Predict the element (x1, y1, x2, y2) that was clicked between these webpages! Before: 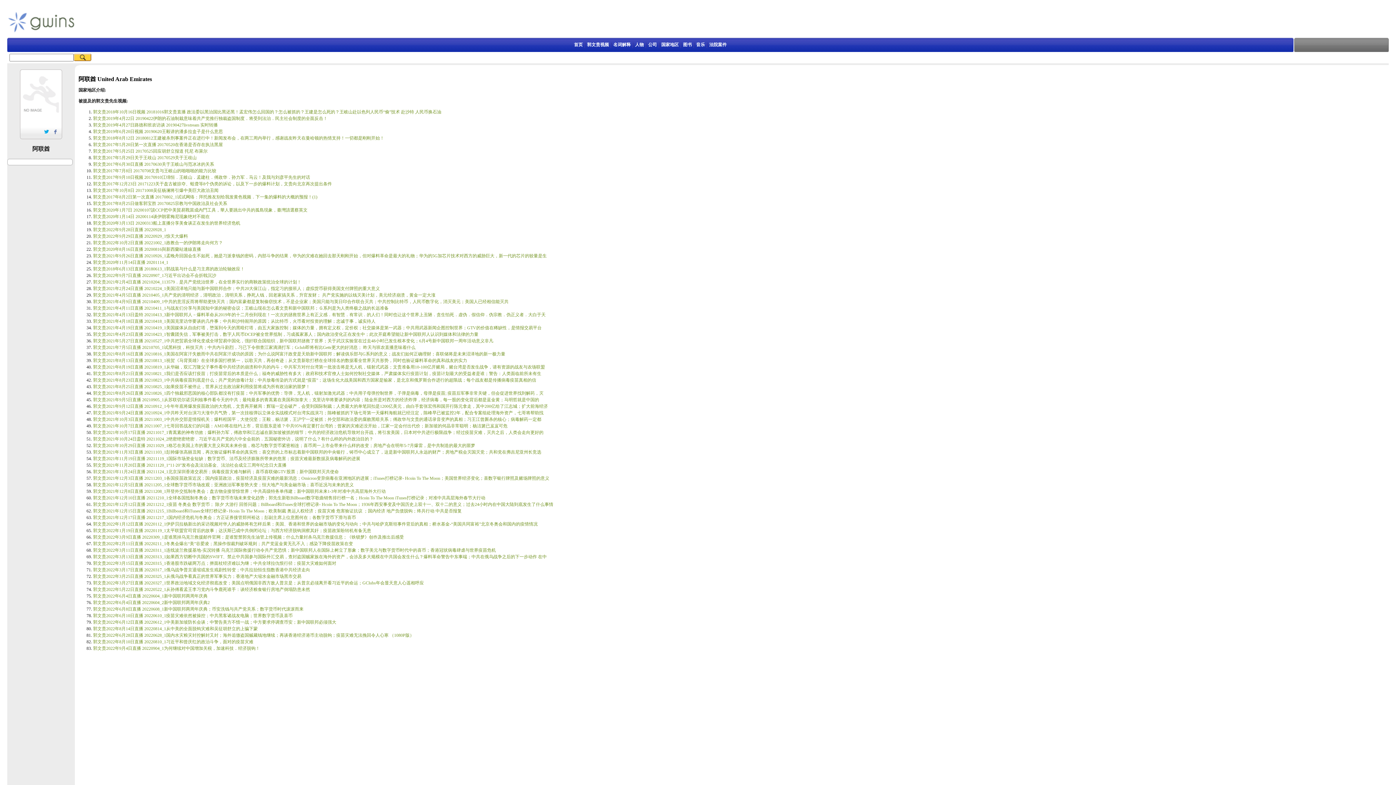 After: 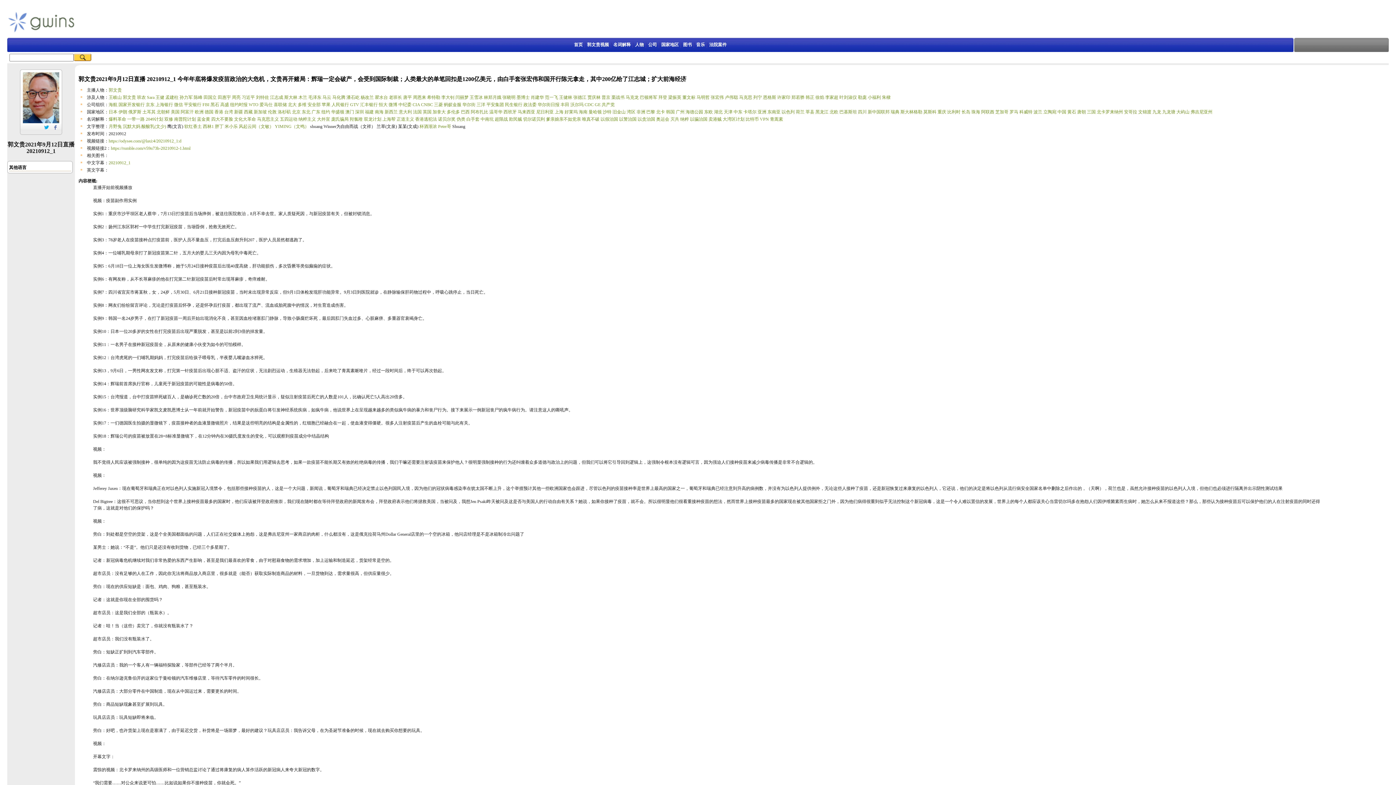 Action: label: 郭文贵2021年9月12日直播 20210912_1今年年底将爆发疫苗政治的大危机，文贵再开赌局：辉瑞一定会破产，会受到国际制裁；人类最大的单笔回扣是1200亿美元，由白手套张宏伟和国开行陈元拿走，其中200亿给了江志城；扩大前海经济 bbox: (93, 404, 548, 409)